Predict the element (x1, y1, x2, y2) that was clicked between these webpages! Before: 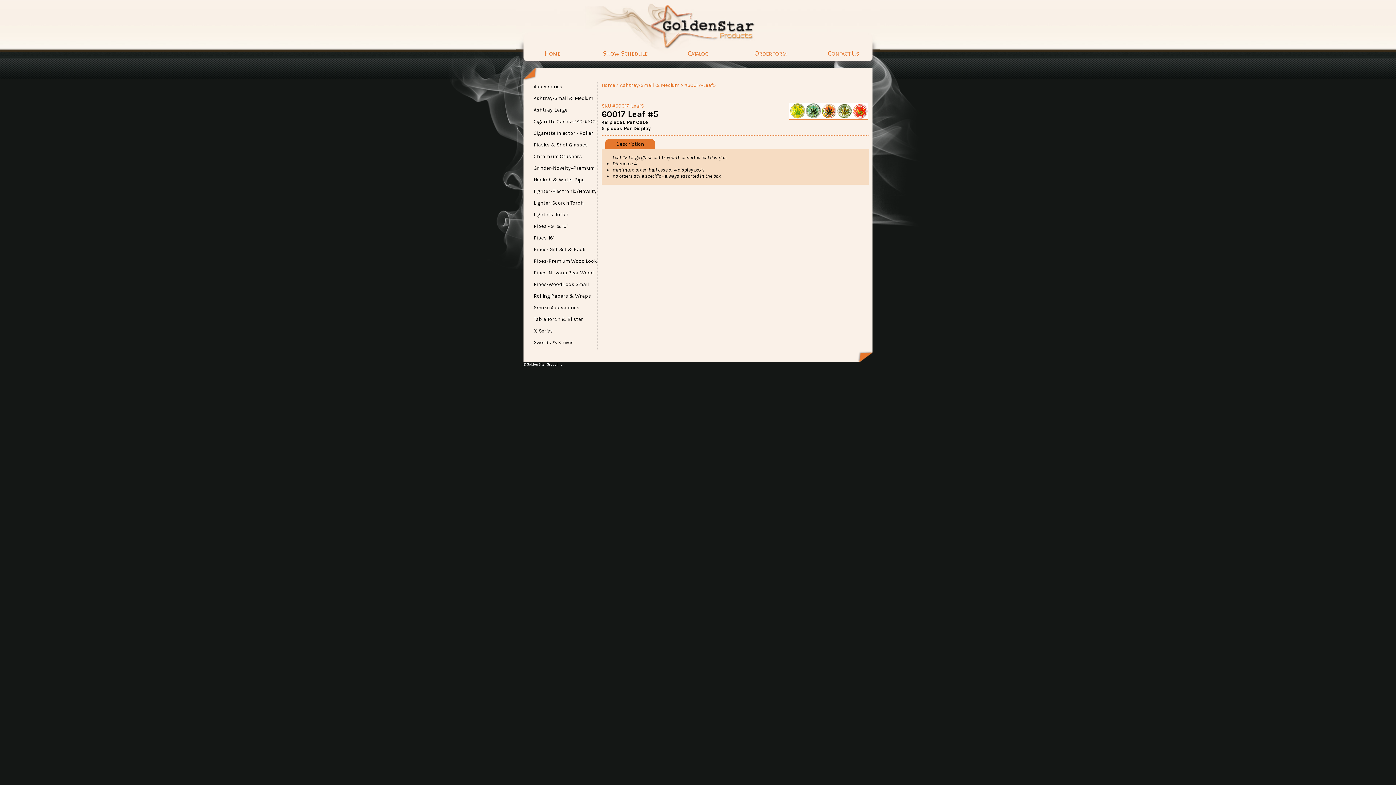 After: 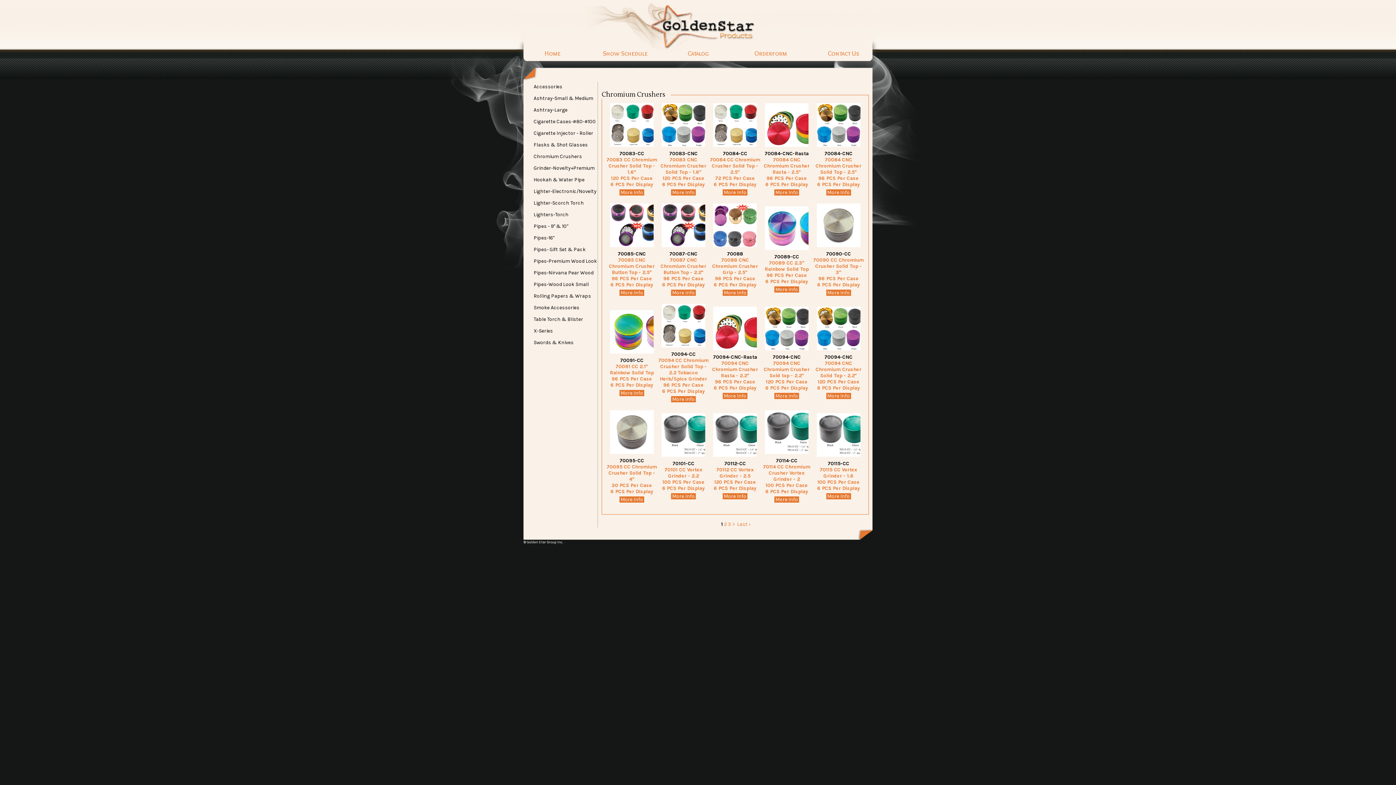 Action: bbox: (519, 153, 598, 159) label: Chromium Crushers